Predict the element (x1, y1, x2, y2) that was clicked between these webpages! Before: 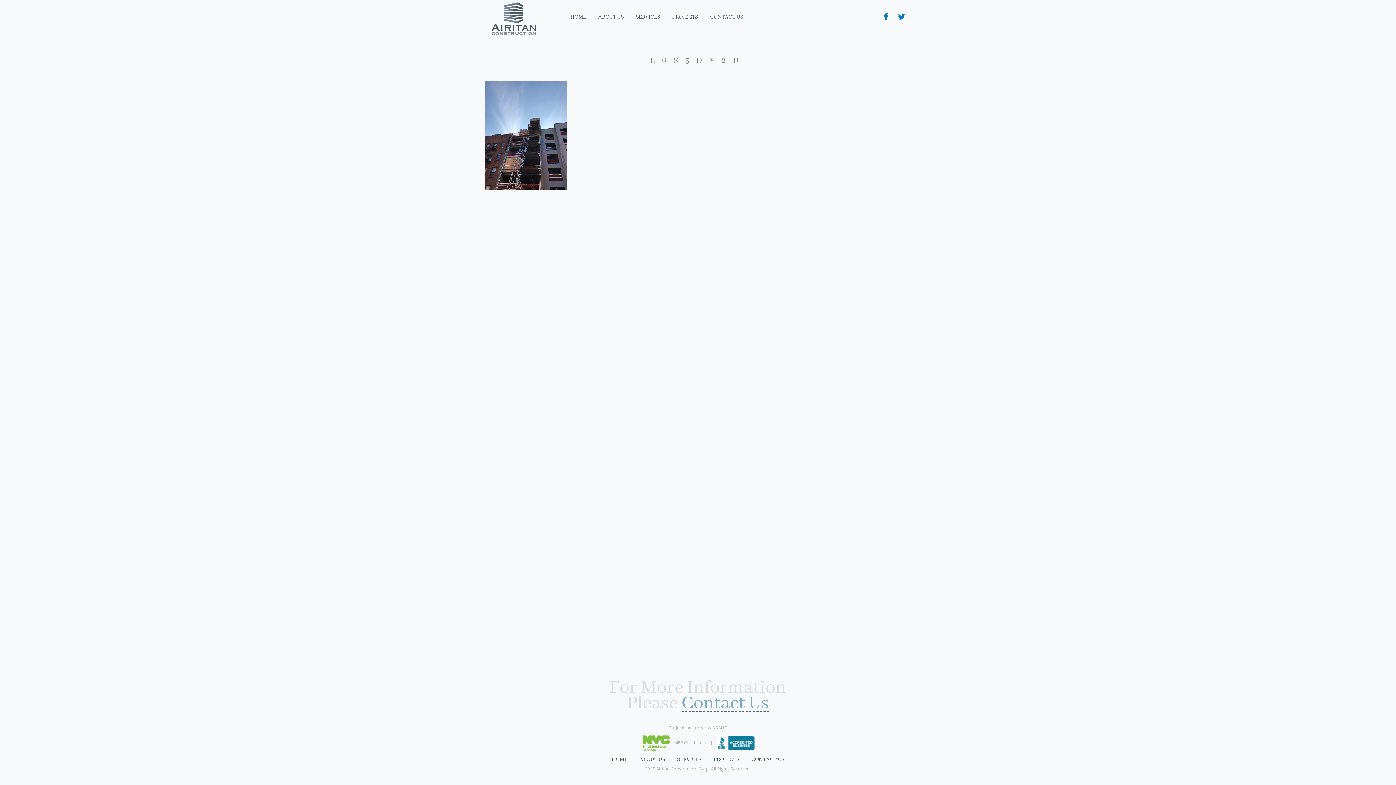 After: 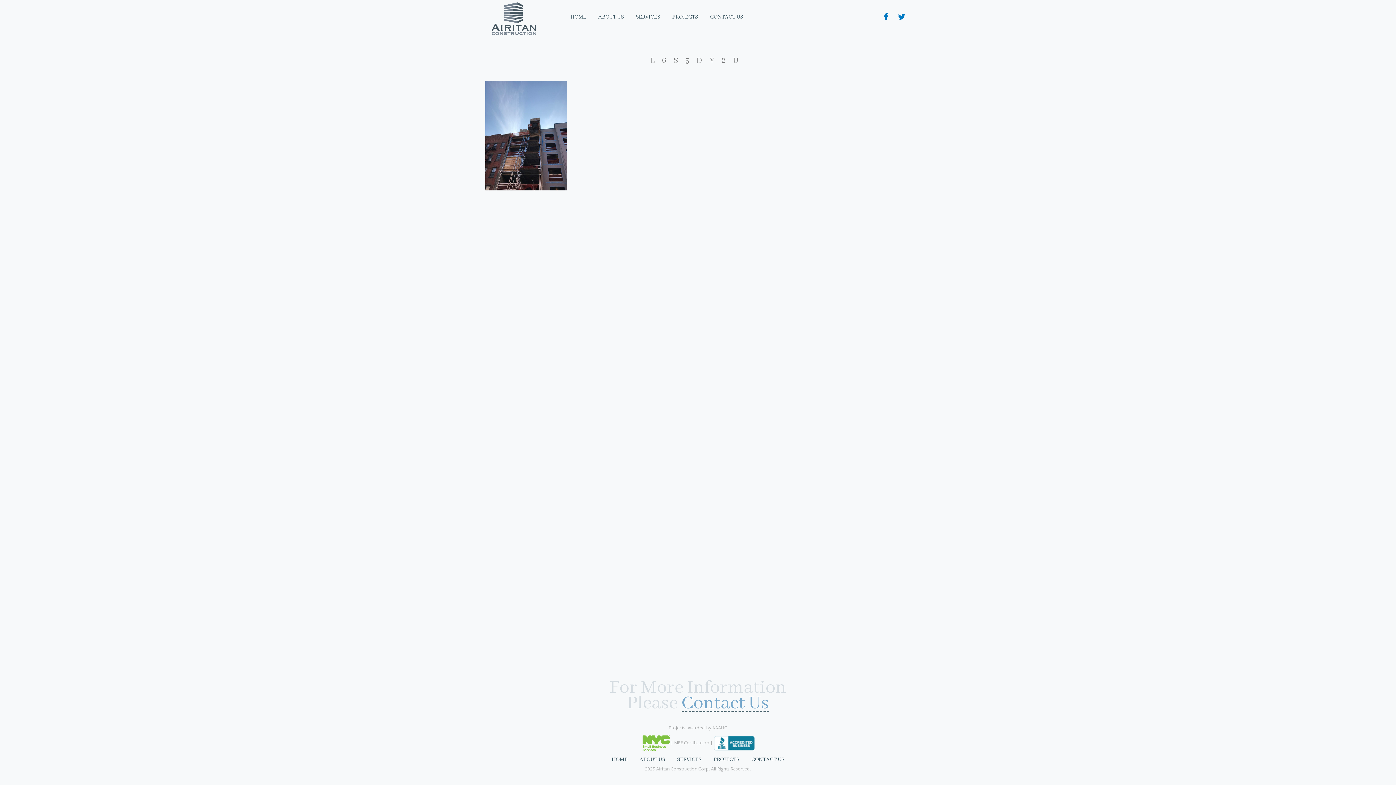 Action: bbox: (898, 10, 905, 21)